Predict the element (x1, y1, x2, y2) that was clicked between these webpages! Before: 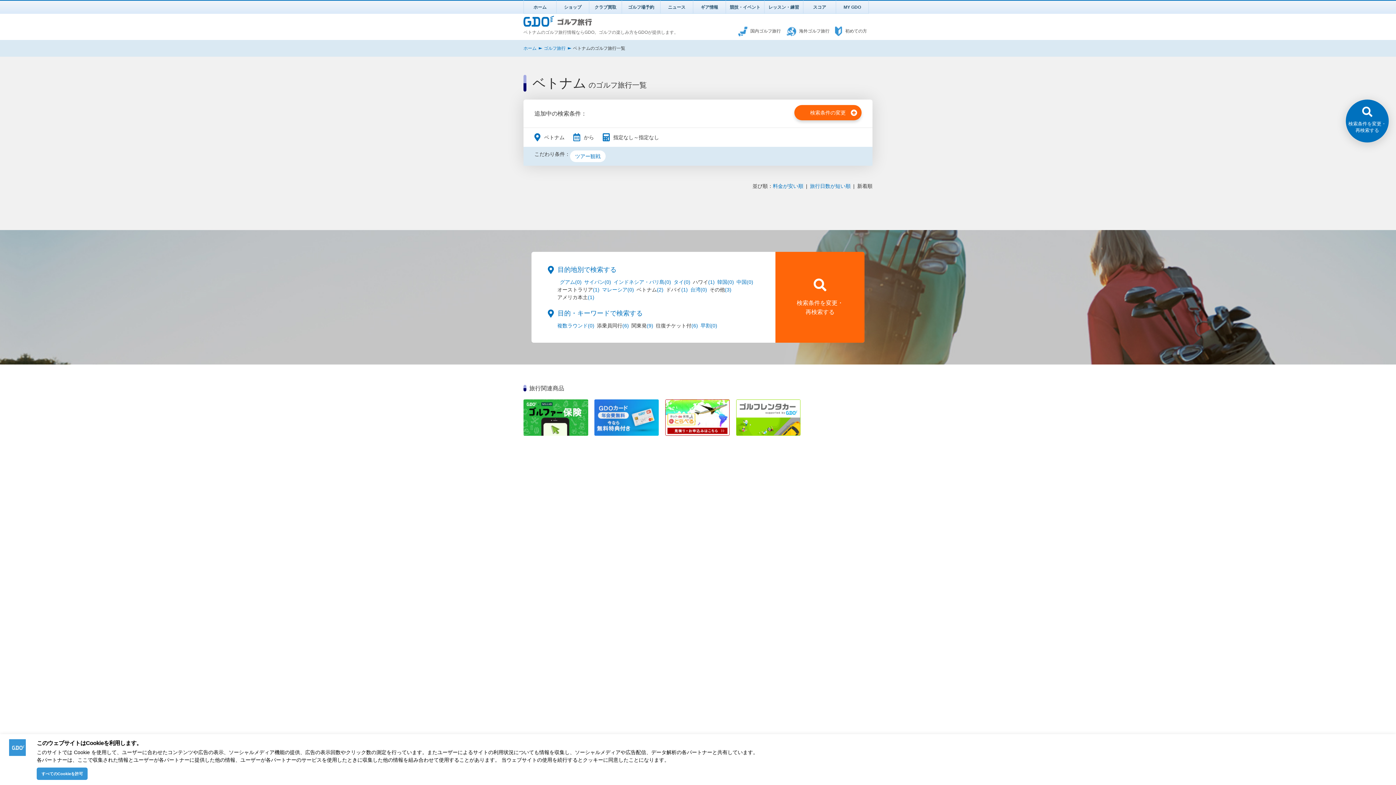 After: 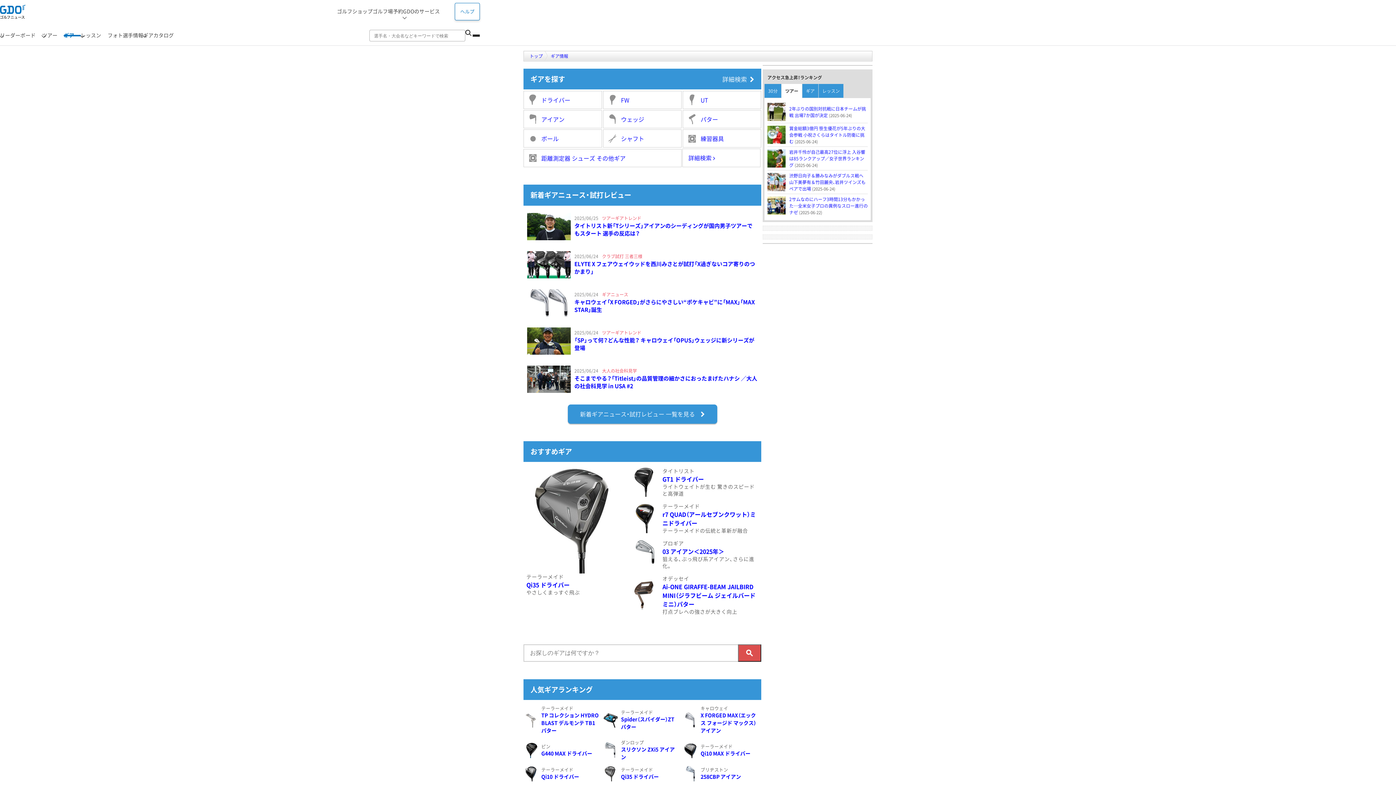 Action: bbox: (693, 0, 726, 13) label: ギア情報